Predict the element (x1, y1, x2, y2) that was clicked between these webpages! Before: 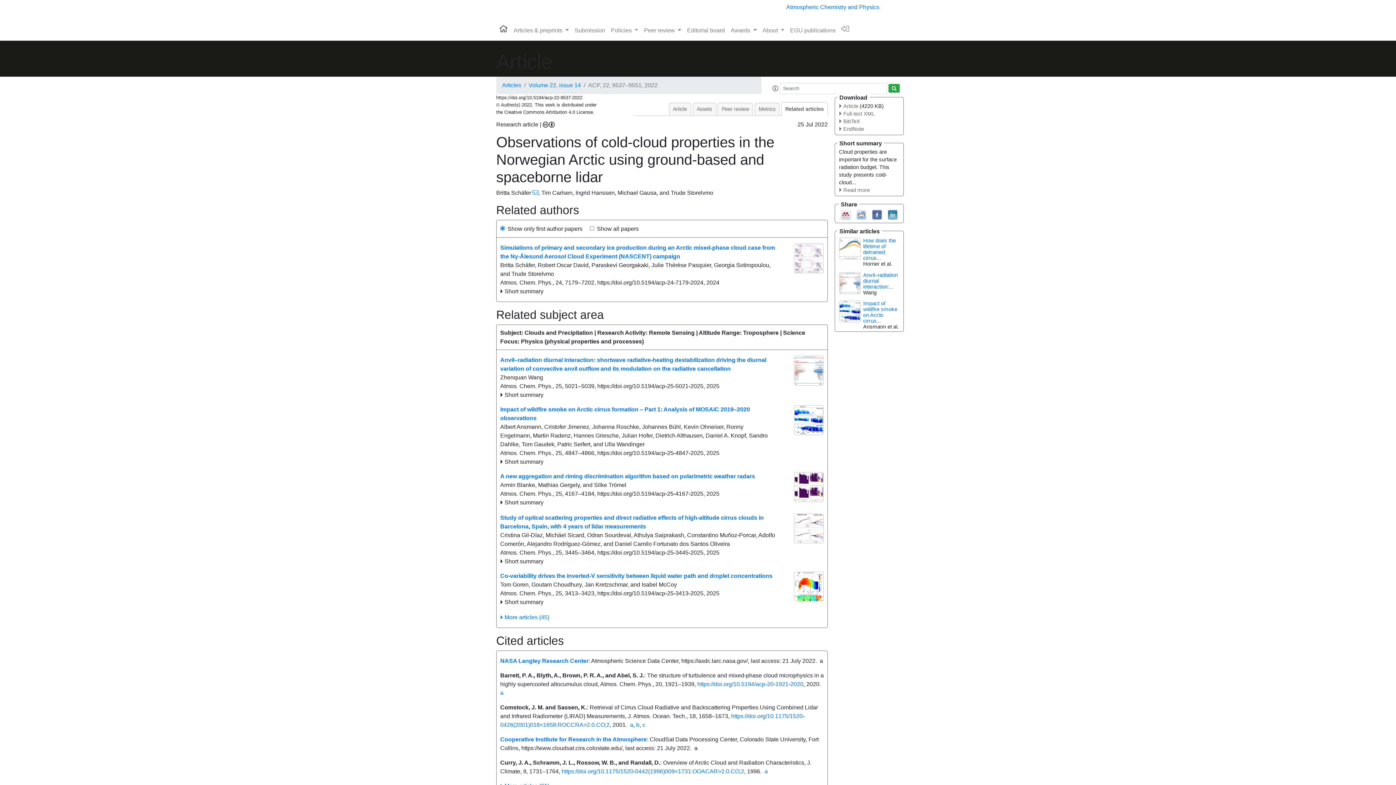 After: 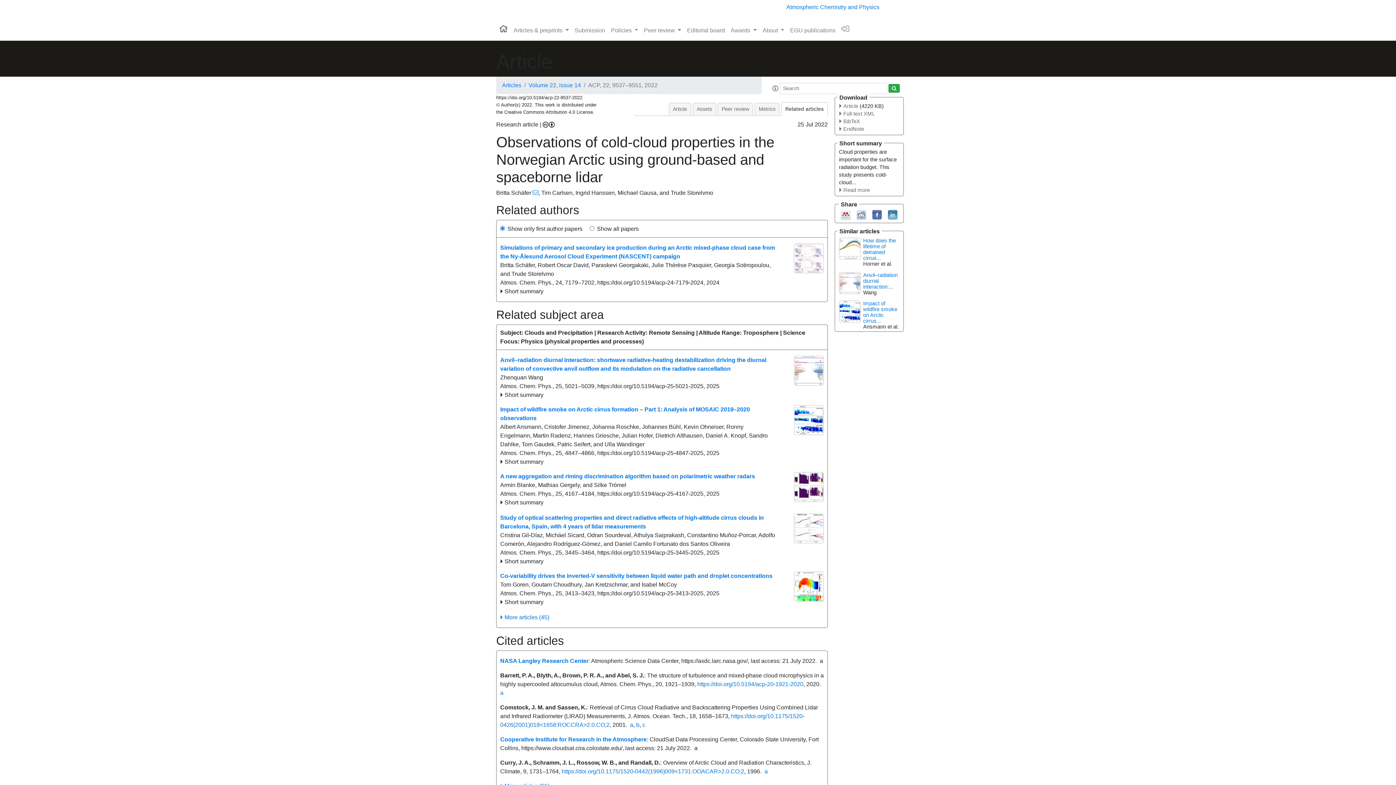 Action: bbox: (781, 102, 828, 116) label: Related articles